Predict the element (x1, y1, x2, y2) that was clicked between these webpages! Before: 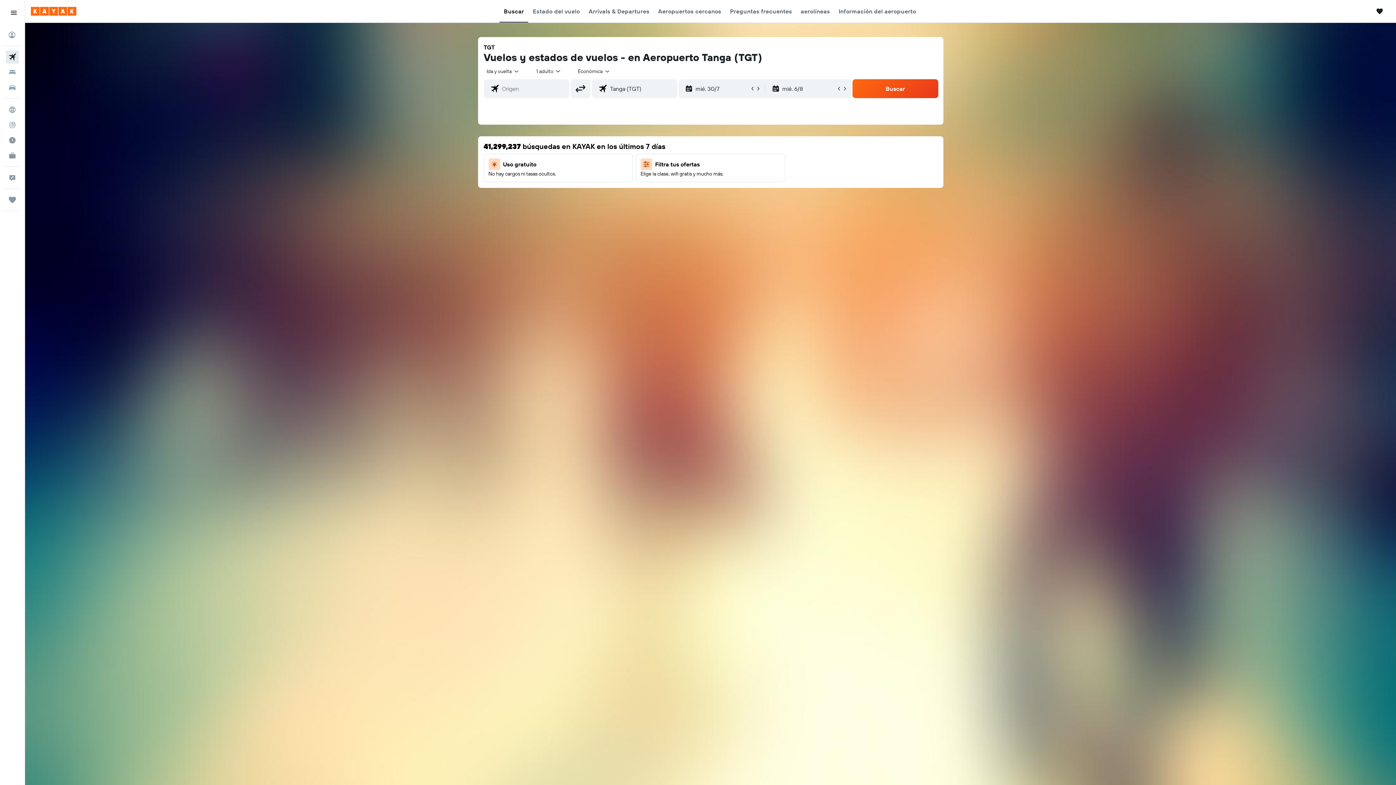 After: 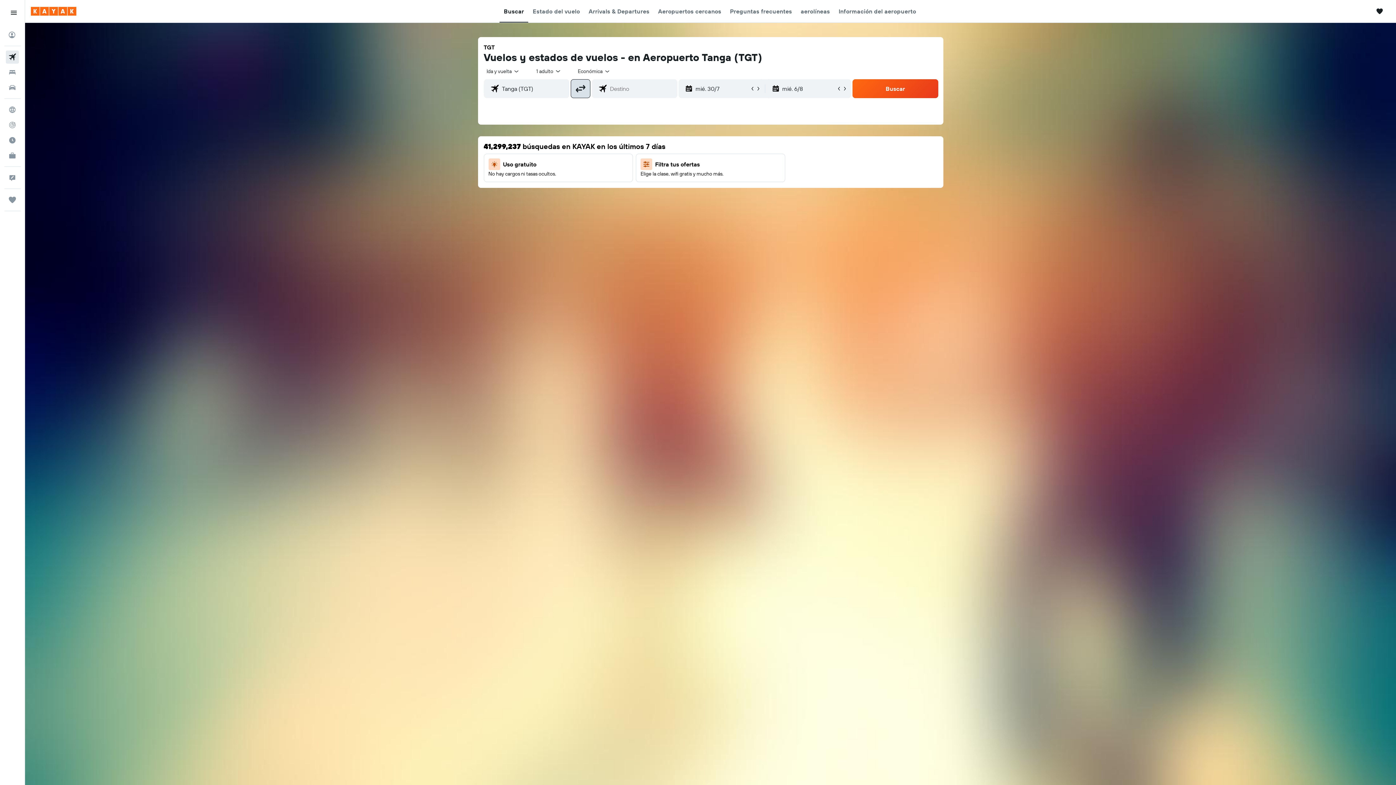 Action: bbox: (570, 79, 590, 98) label: Invertir aeropuertos de salida y de destino